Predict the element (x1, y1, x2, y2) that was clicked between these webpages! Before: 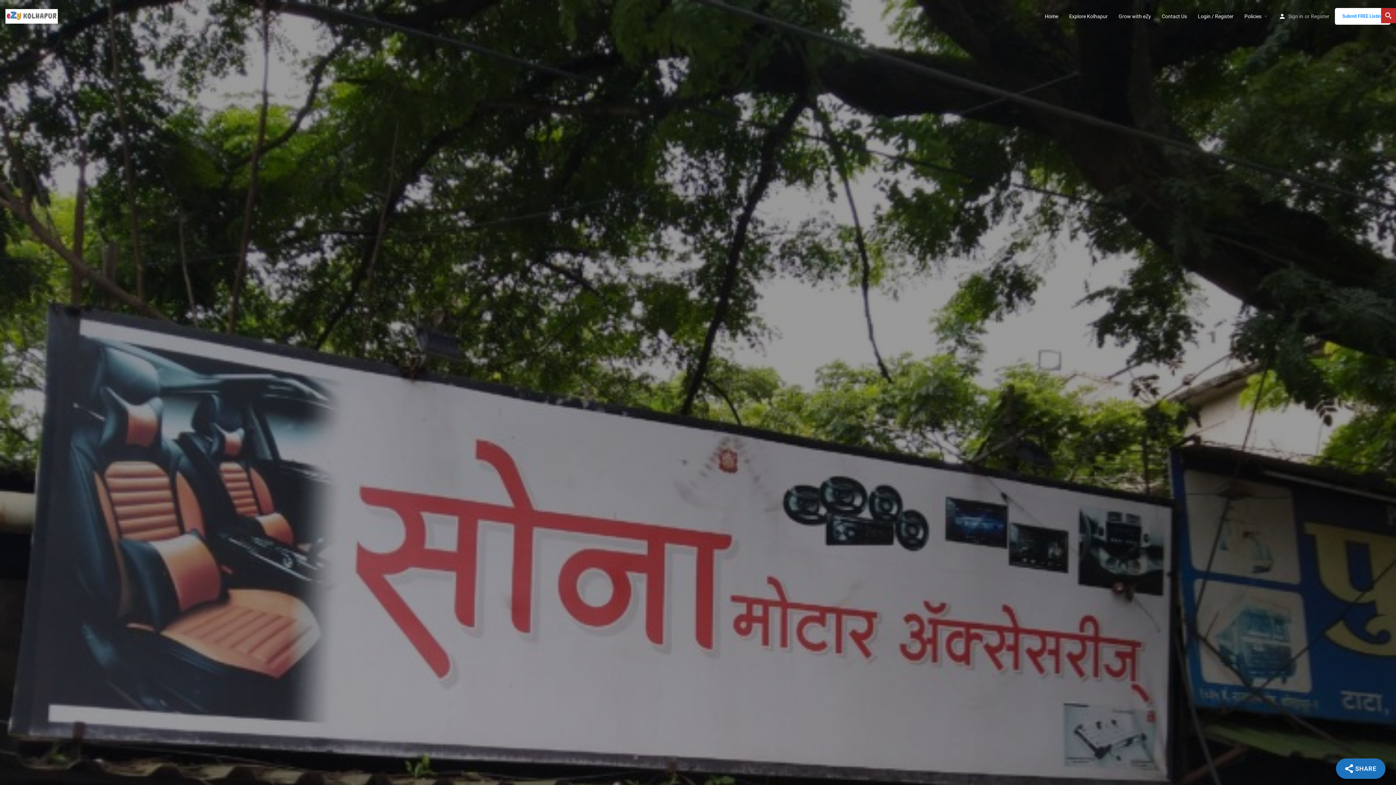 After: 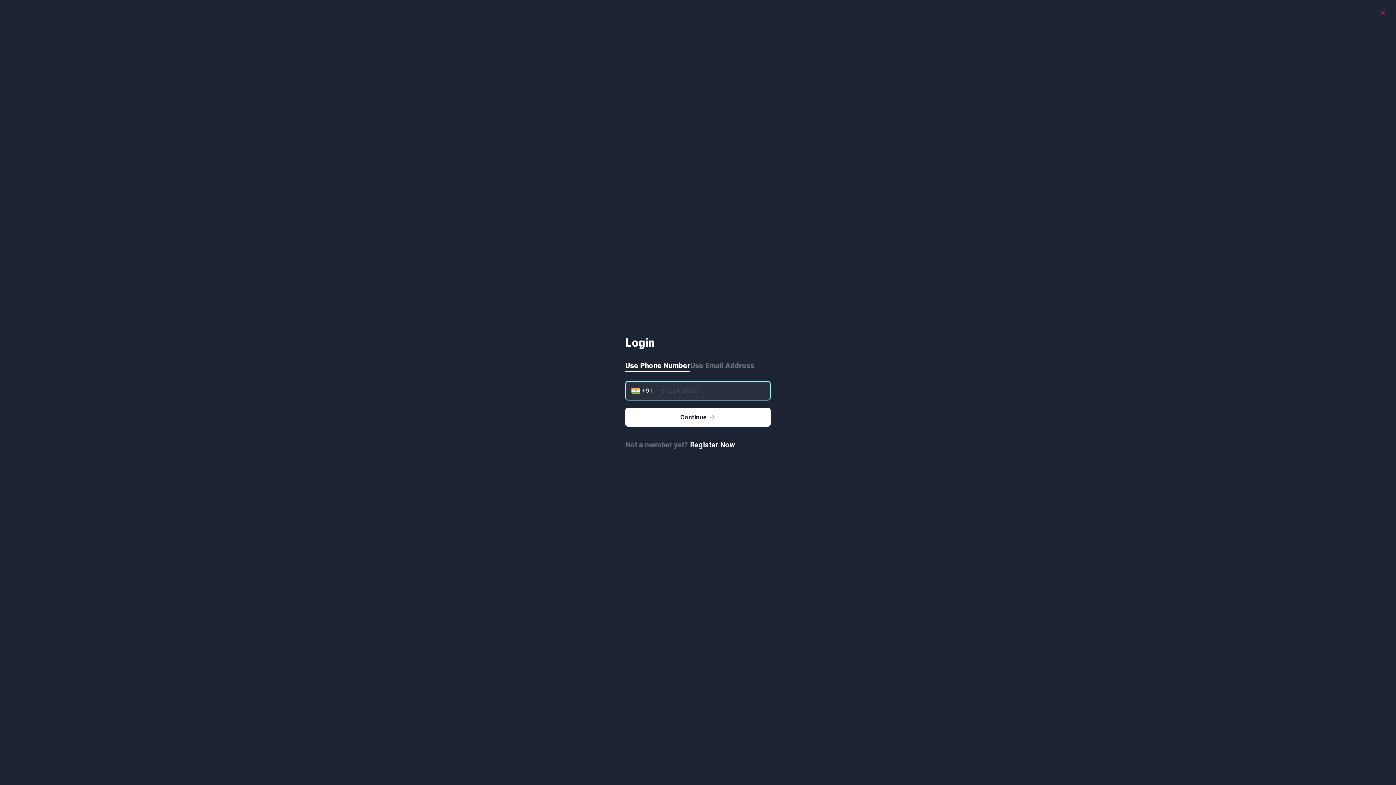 Action: bbox: (1288, 11, 1303, 20) label: Sign in